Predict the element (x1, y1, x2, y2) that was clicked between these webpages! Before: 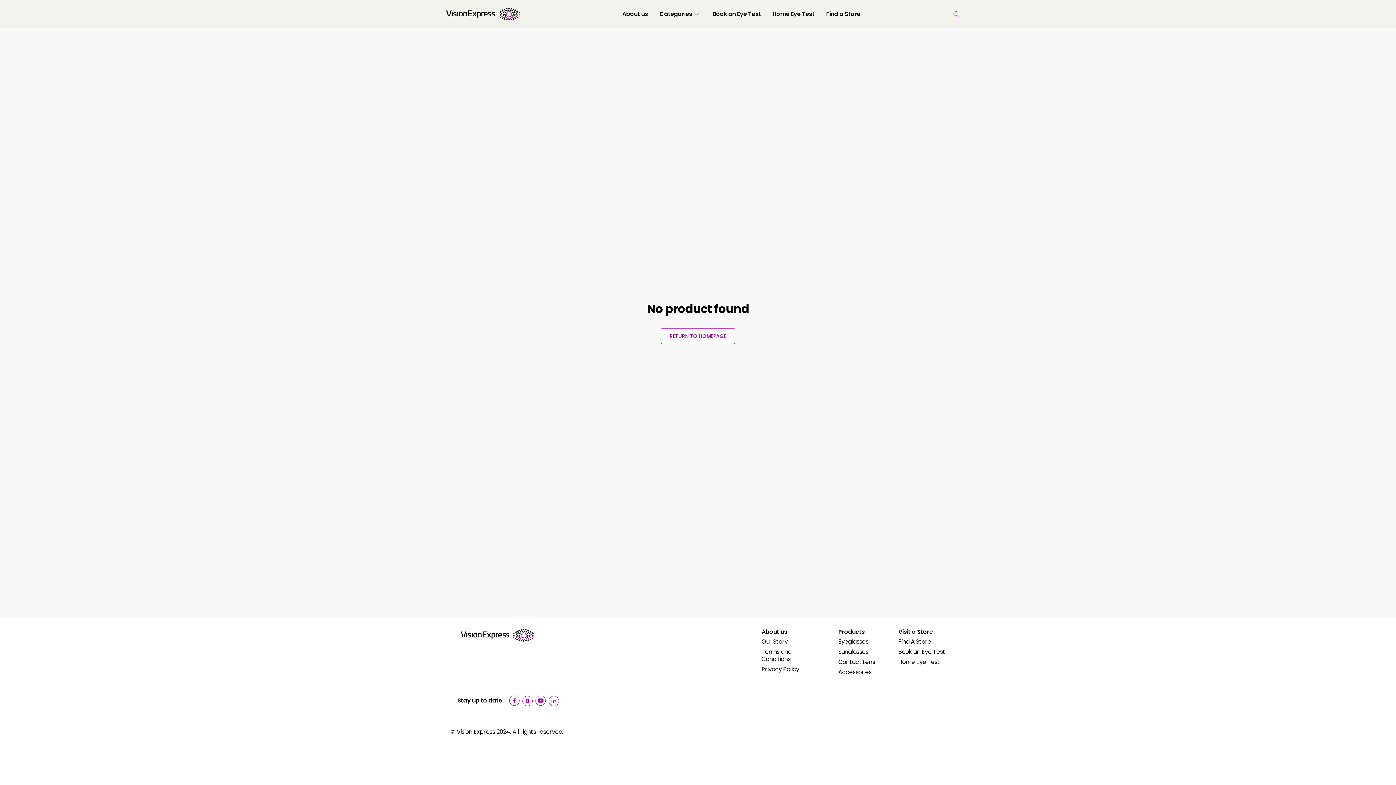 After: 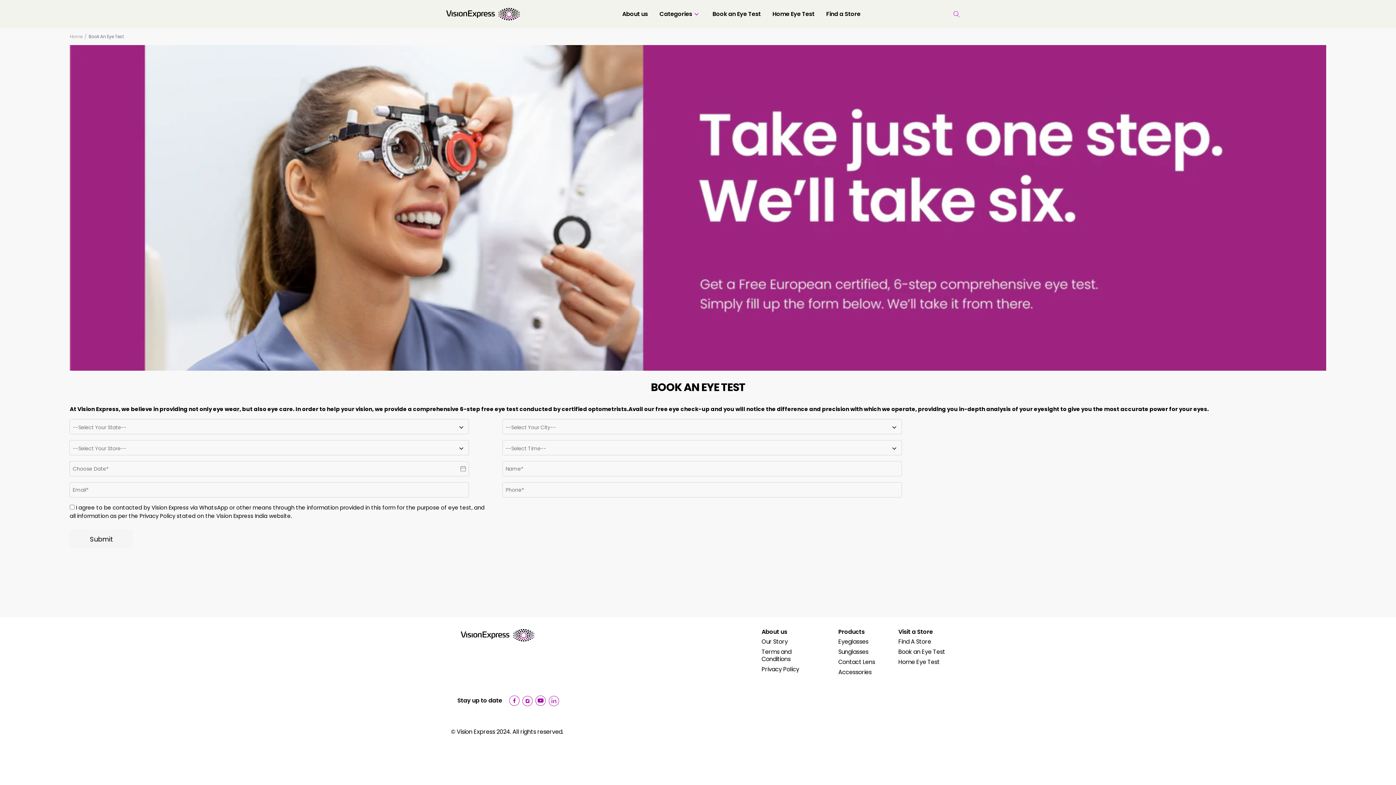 Action: label: Book an Eye Test bbox: (712, 10, 761, 17)